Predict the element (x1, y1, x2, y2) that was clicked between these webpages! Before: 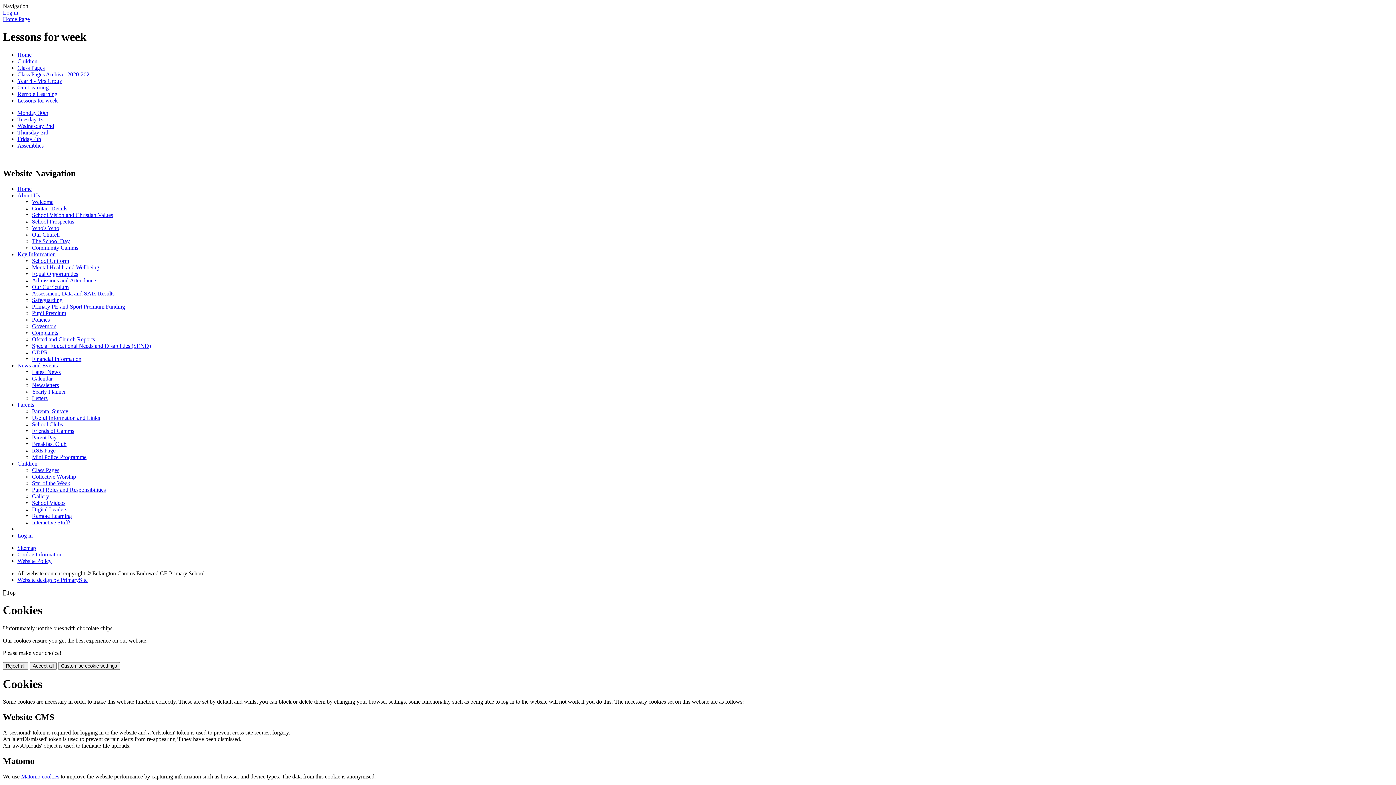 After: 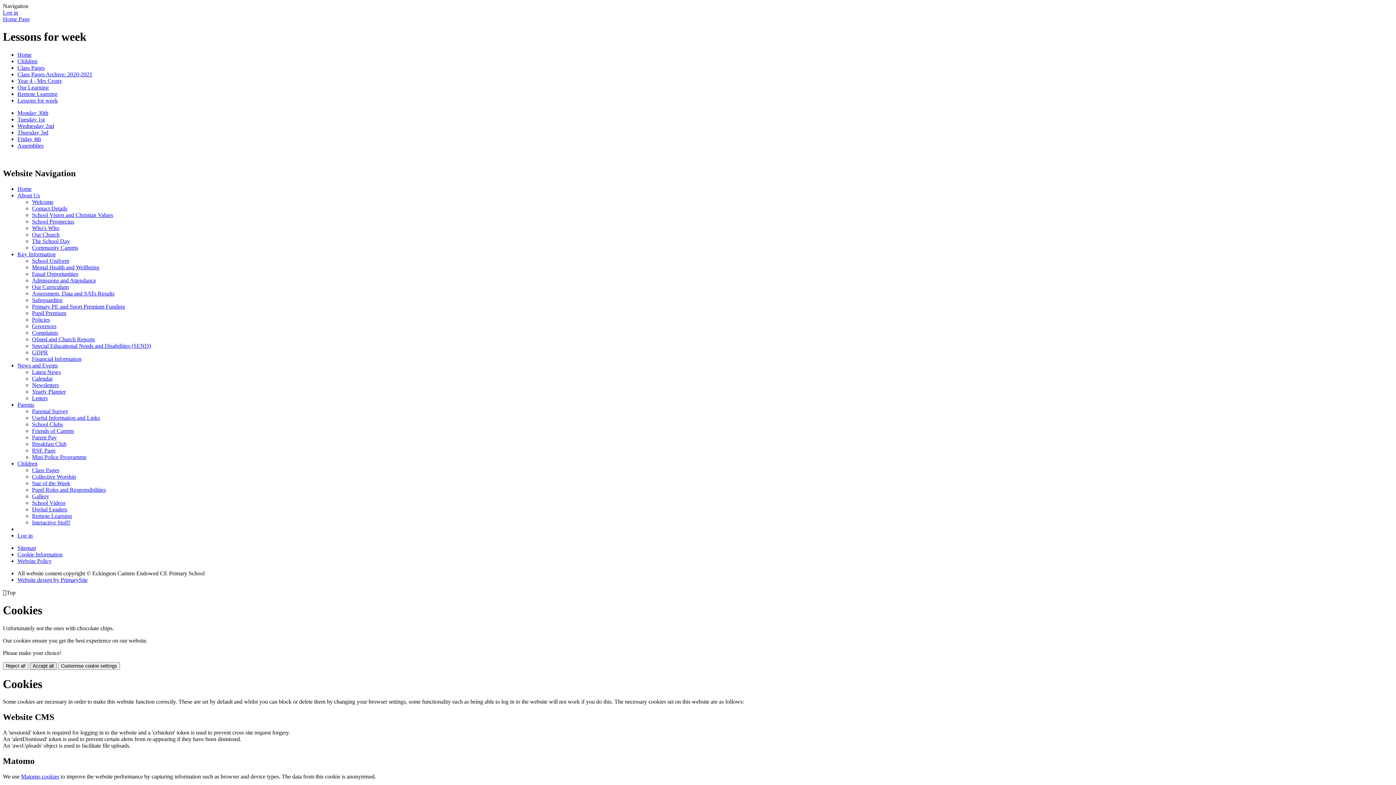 Action: label: Accept all cookies bbox: (29, 662, 56, 670)